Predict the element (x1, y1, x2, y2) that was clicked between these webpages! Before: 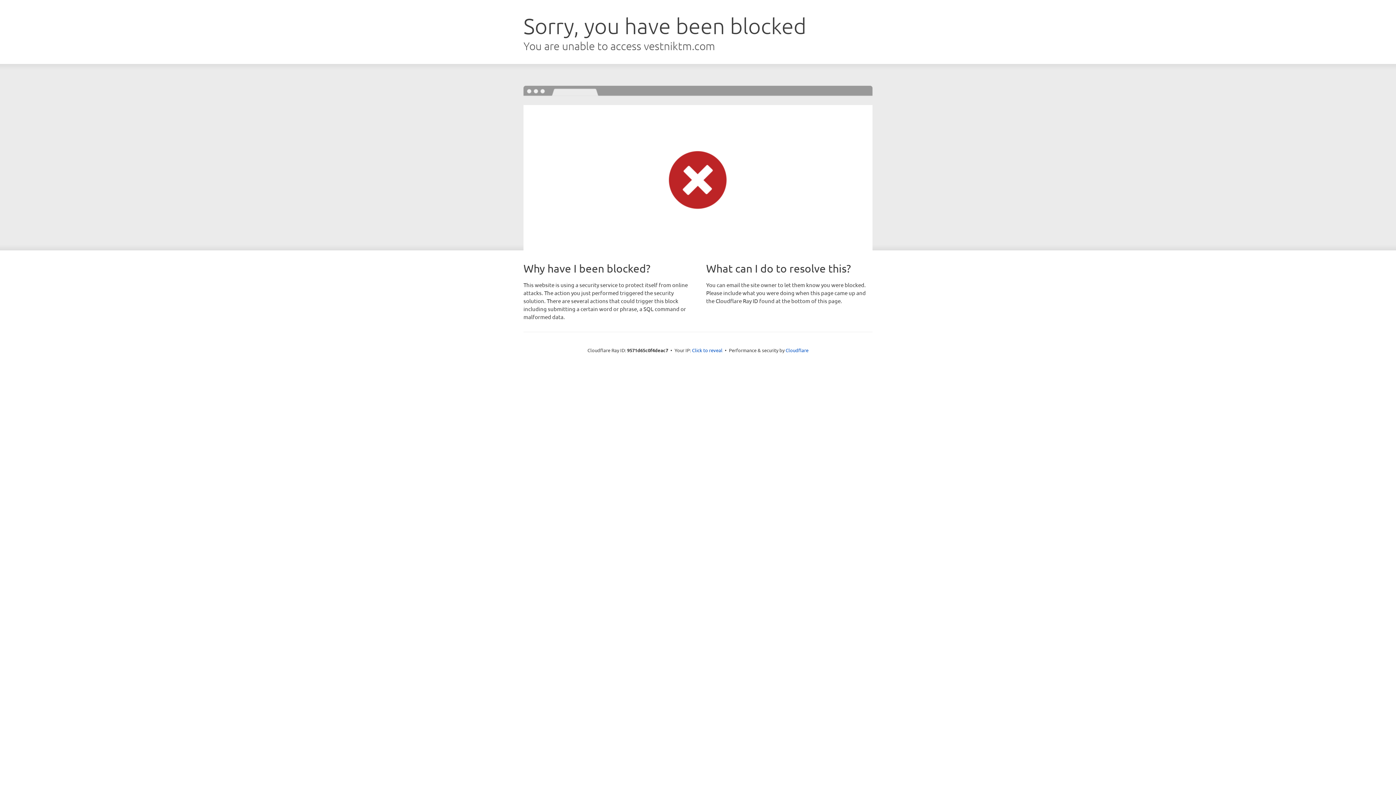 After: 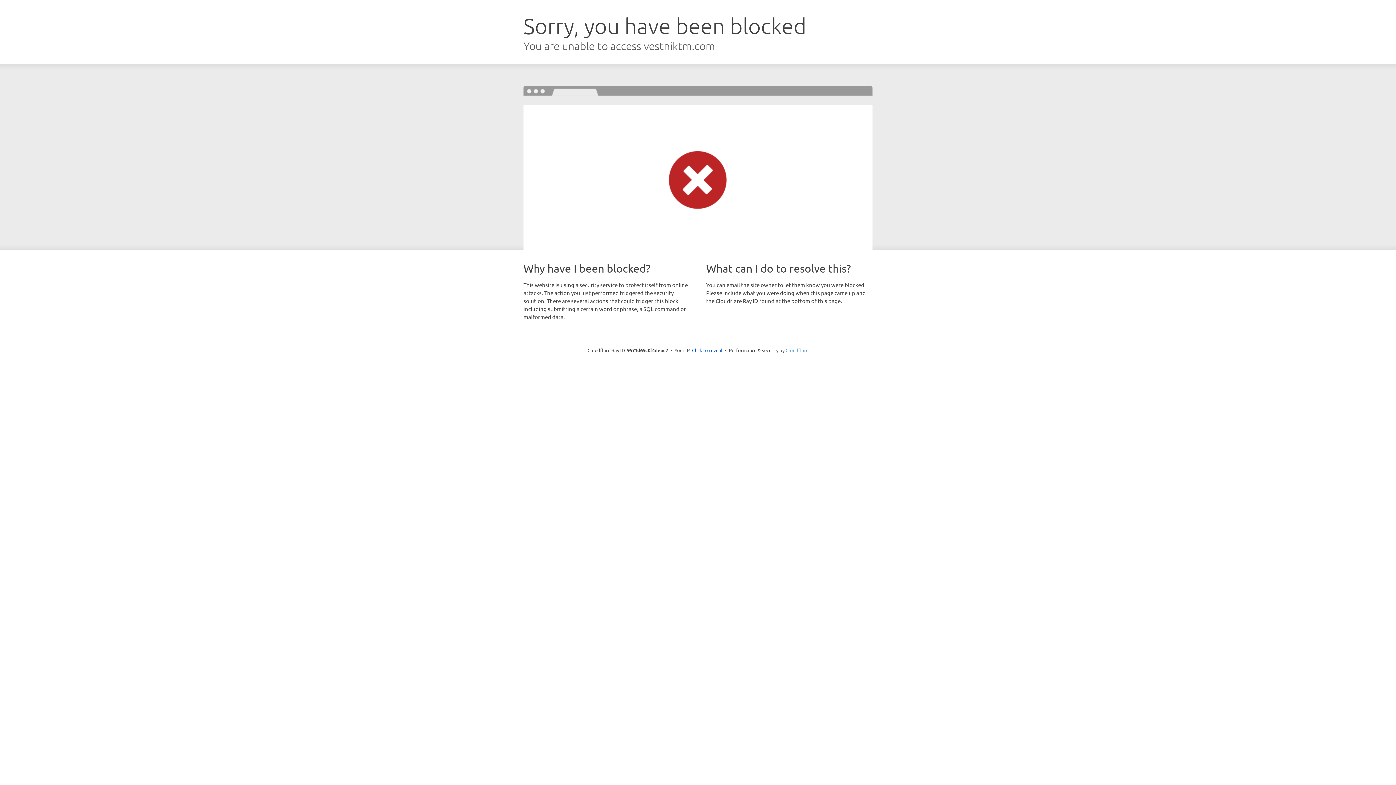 Action: label: Cloudflare bbox: (785, 347, 808, 353)